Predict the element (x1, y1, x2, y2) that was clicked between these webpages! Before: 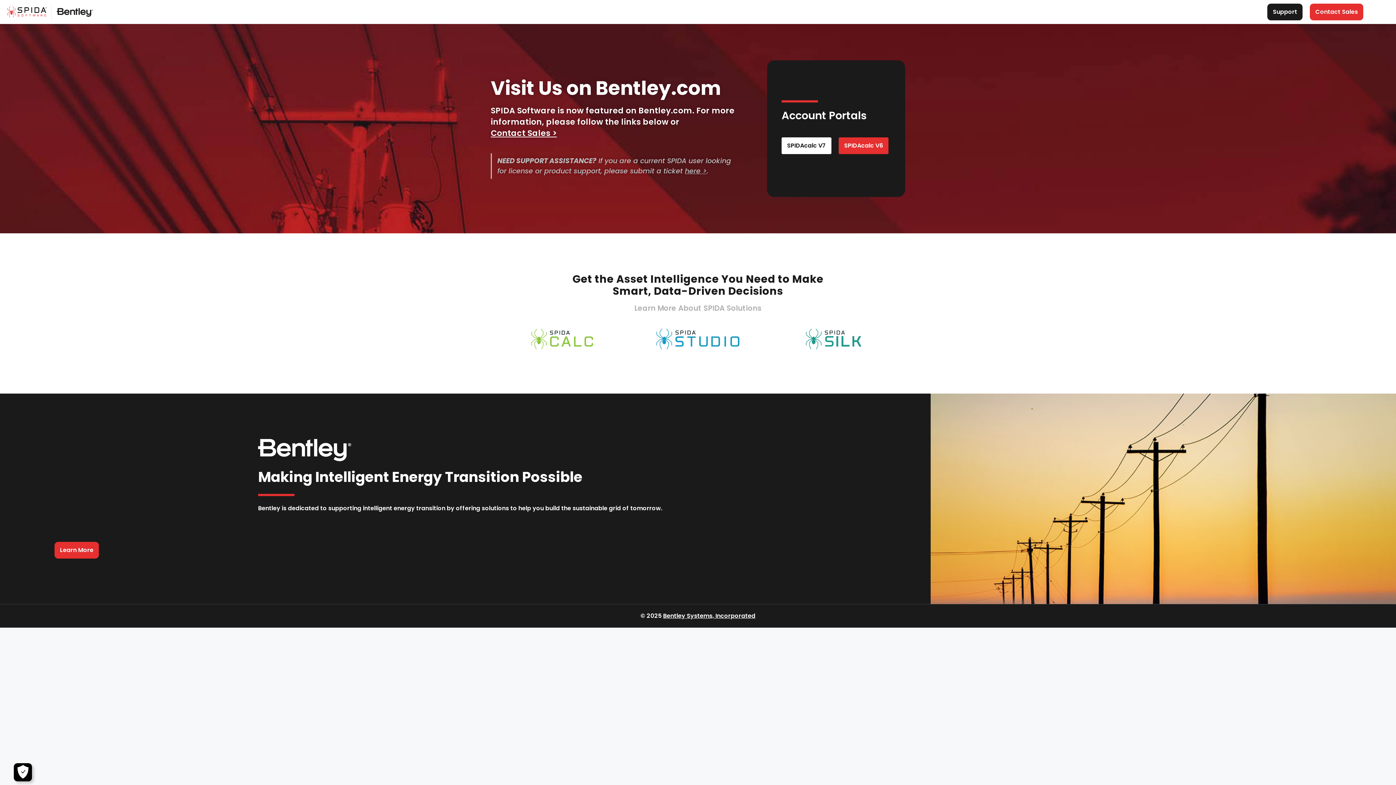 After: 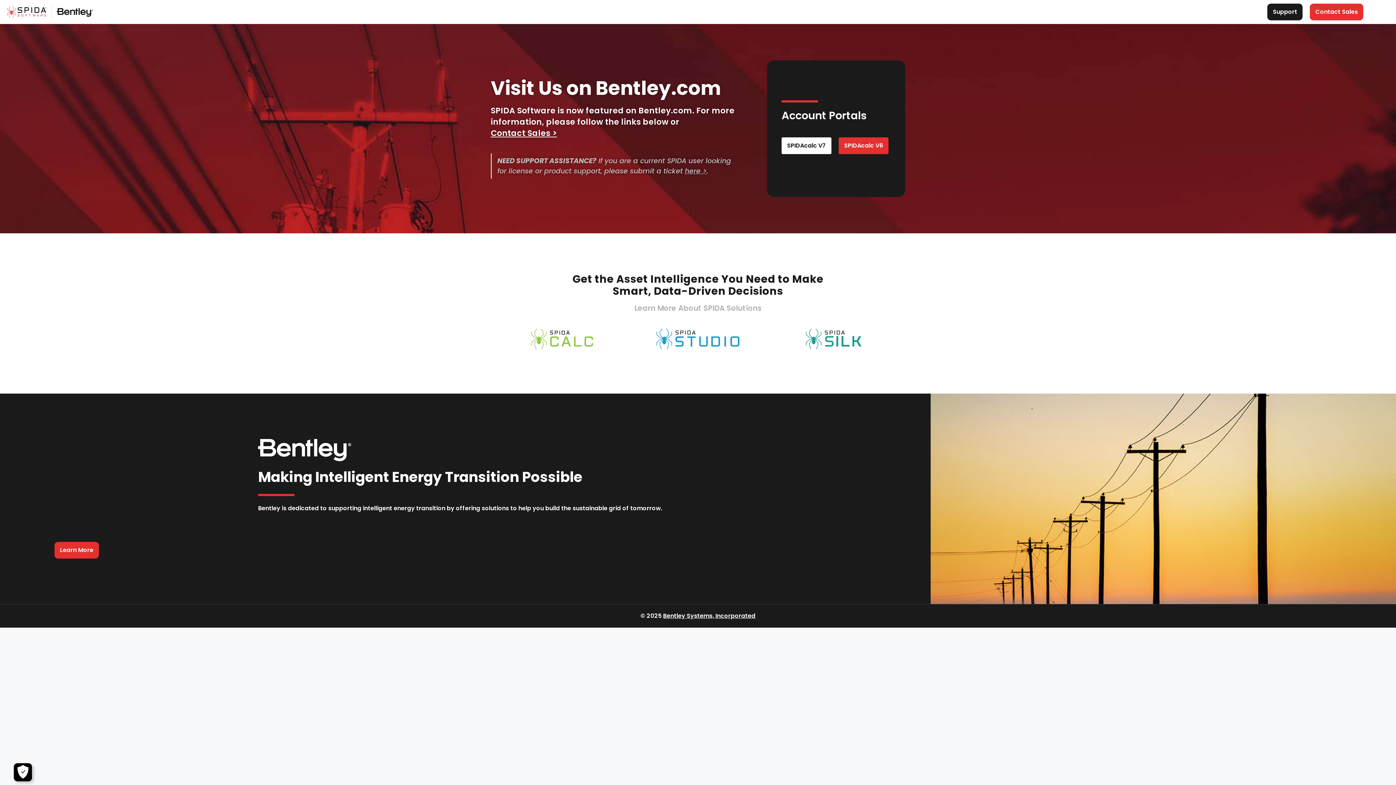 Action: bbox: (769, 328, 898, 350)